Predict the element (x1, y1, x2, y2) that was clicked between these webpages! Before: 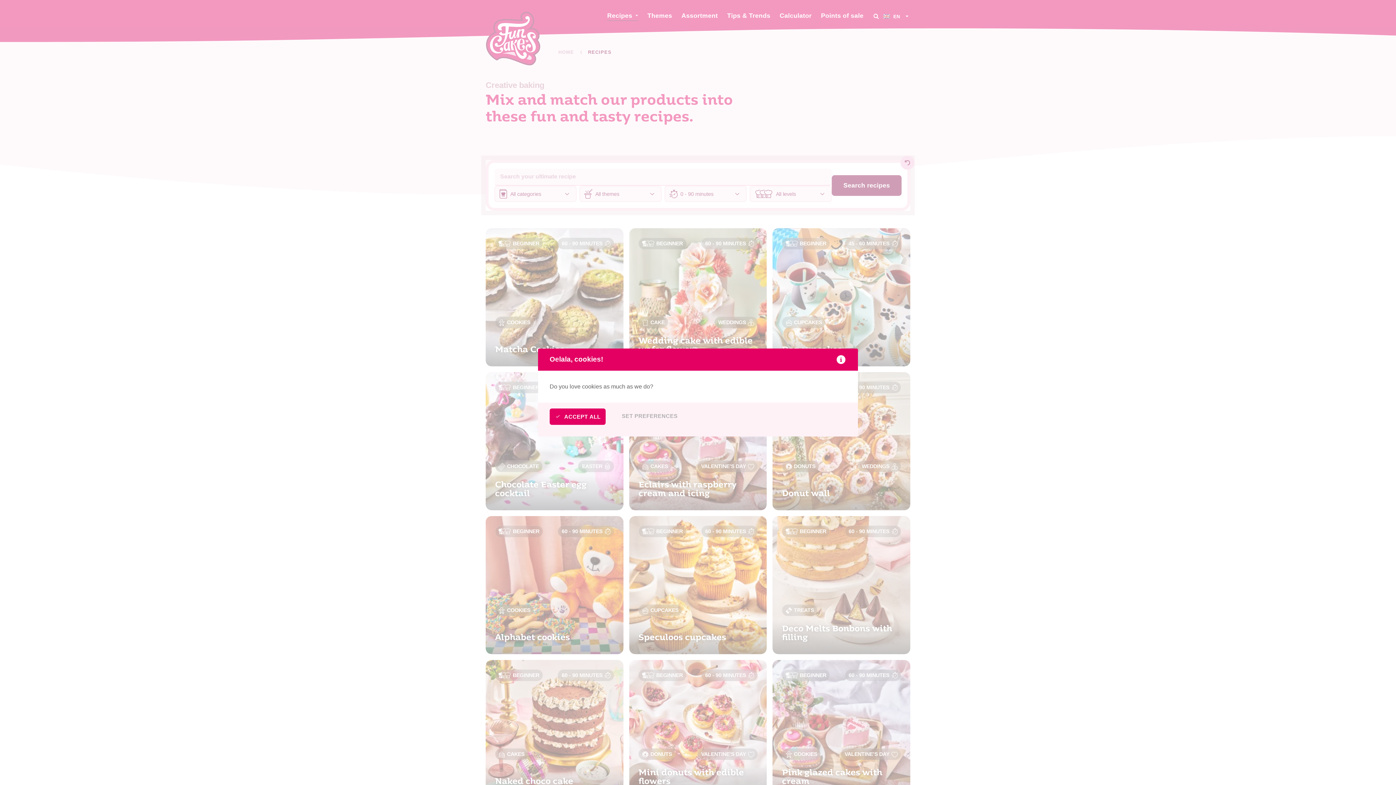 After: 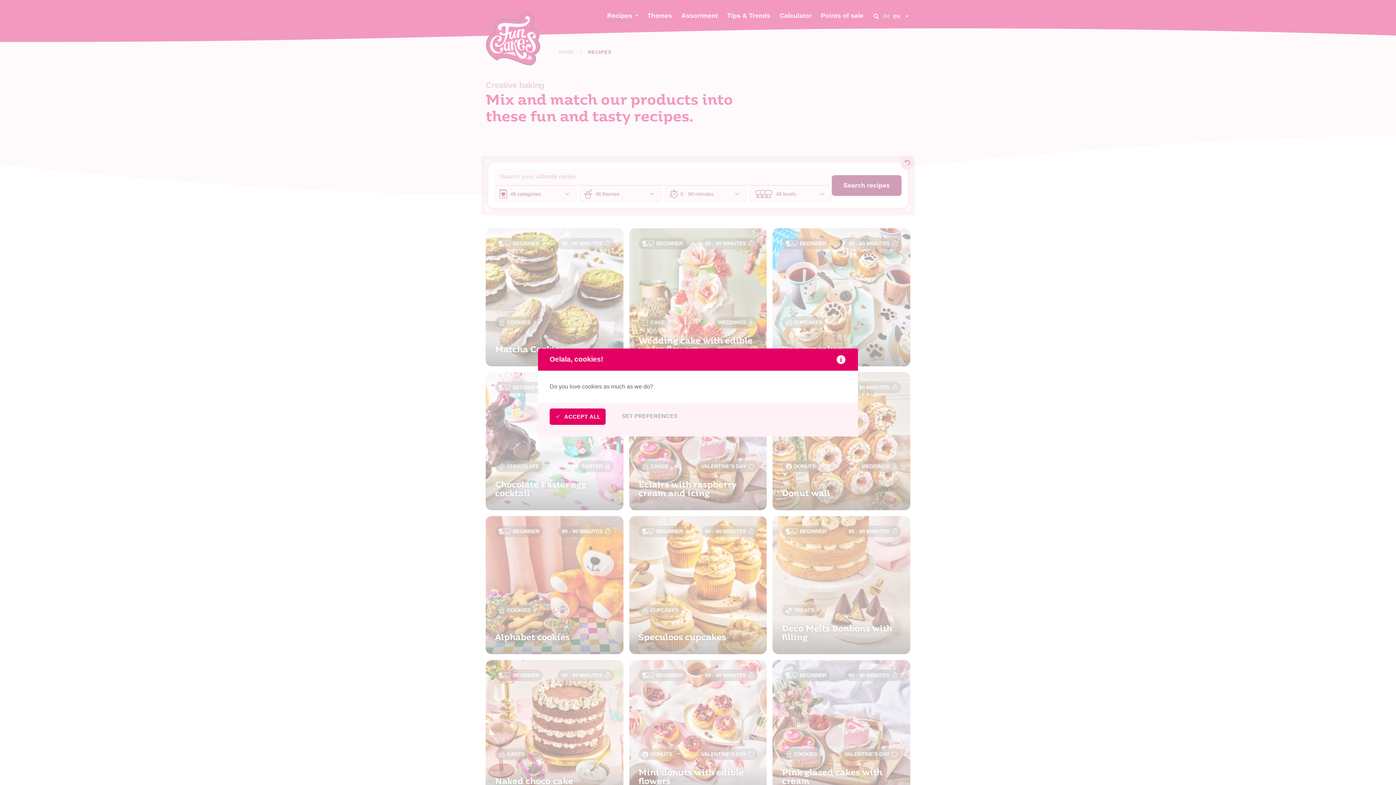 Action: bbox: (836, 354, 846, 364)